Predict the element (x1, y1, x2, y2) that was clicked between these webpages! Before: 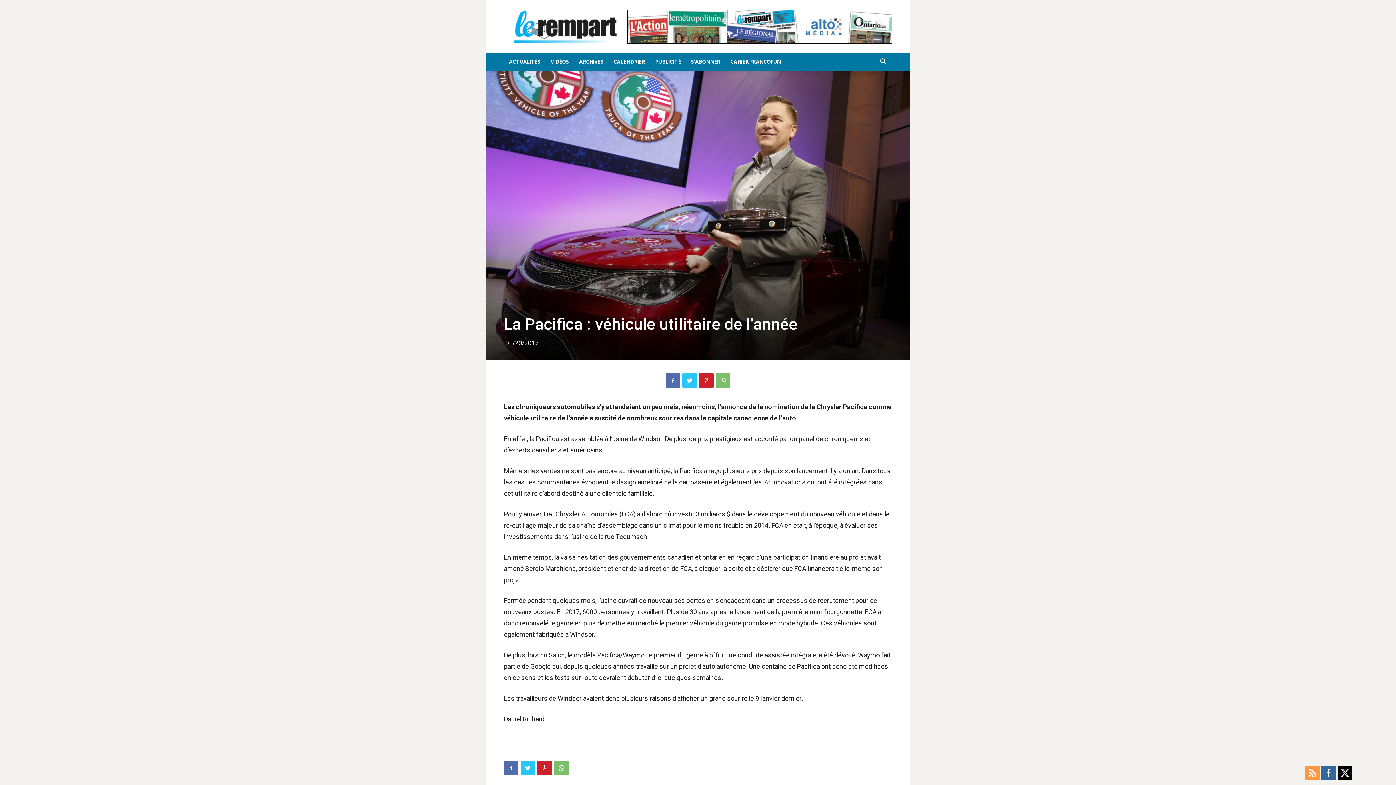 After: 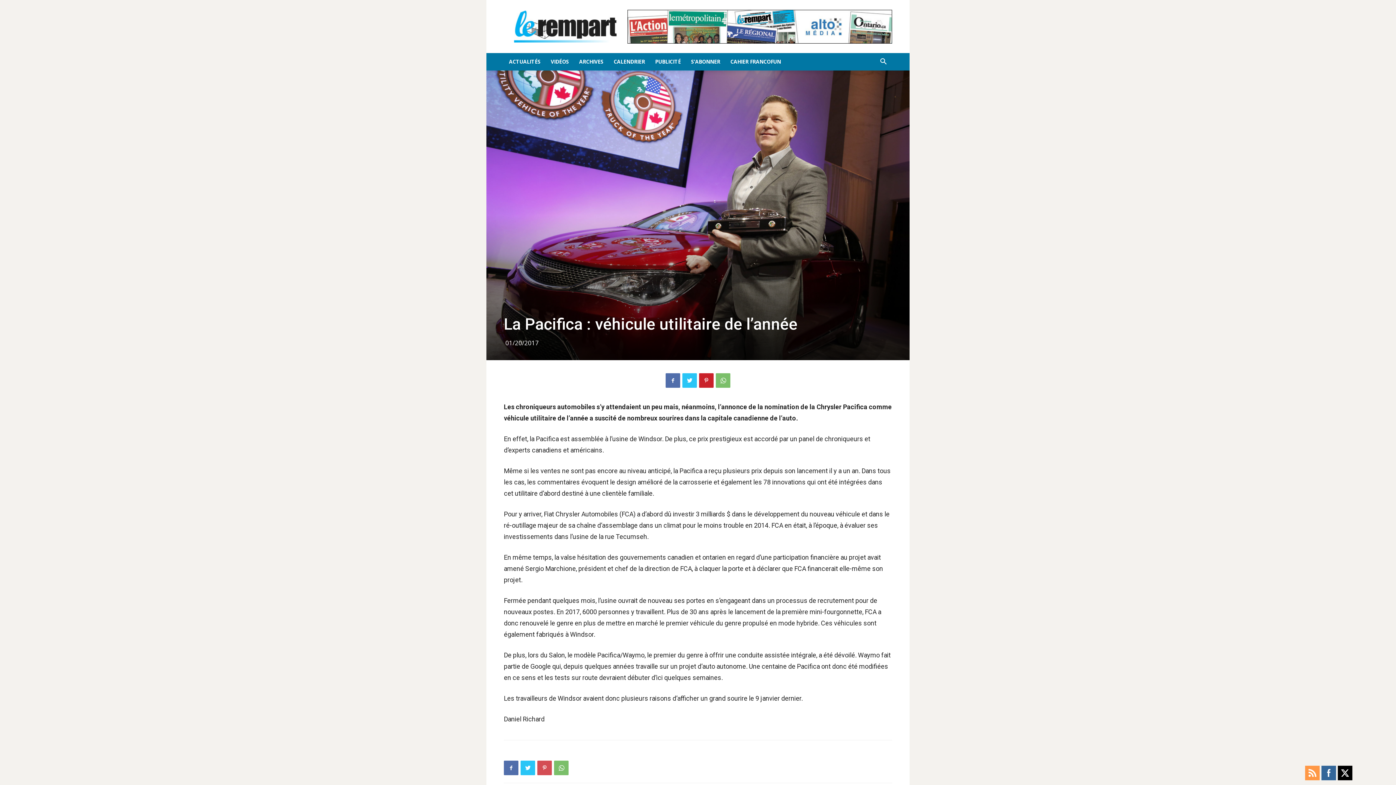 Action: bbox: (537, 761, 552, 775)